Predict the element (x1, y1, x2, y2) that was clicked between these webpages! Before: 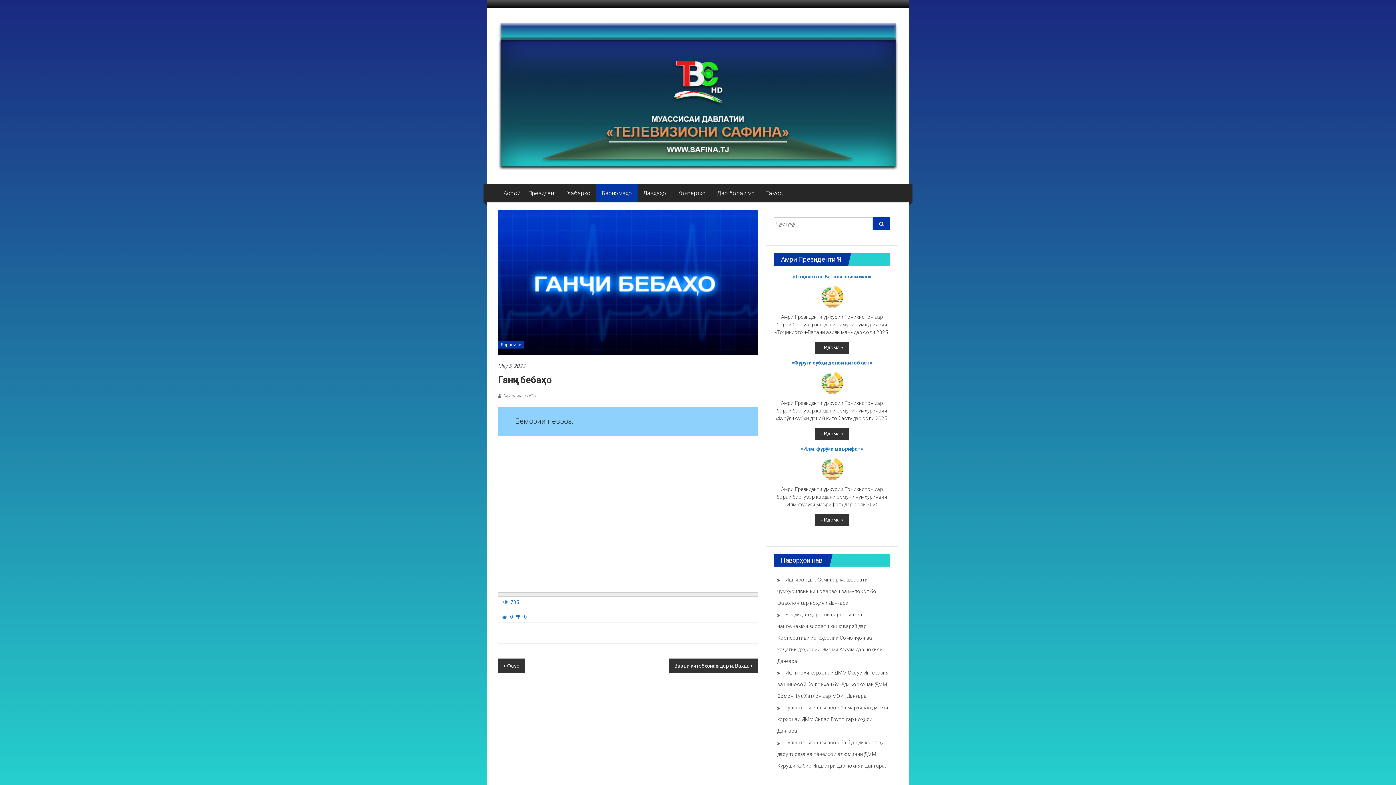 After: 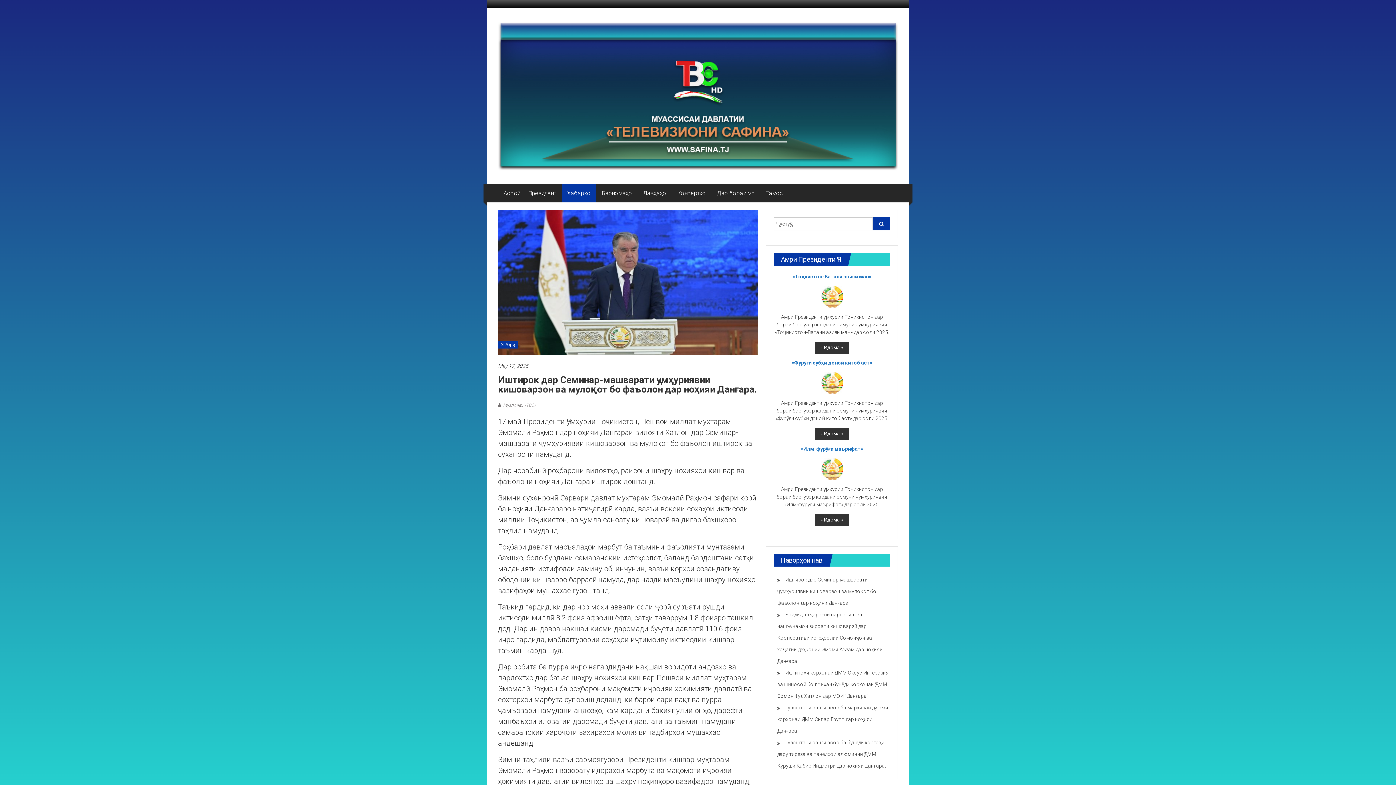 Action: bbox: (777, 577, 876, 606) label: Иштирок дар Семинар-машварати ҷумҳуриявии кишоварзон ва мулоқот бо фаъолон дар ноҳияи Данғара.